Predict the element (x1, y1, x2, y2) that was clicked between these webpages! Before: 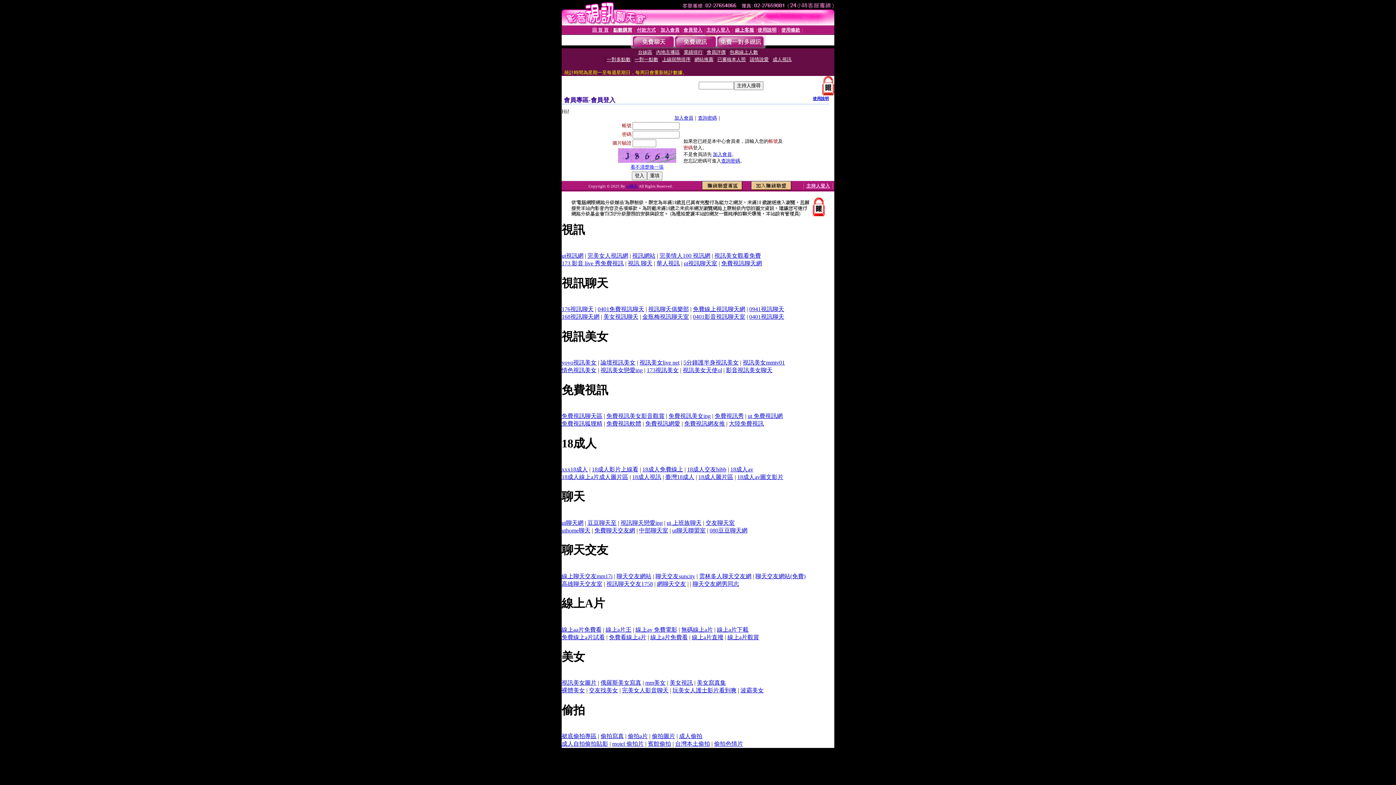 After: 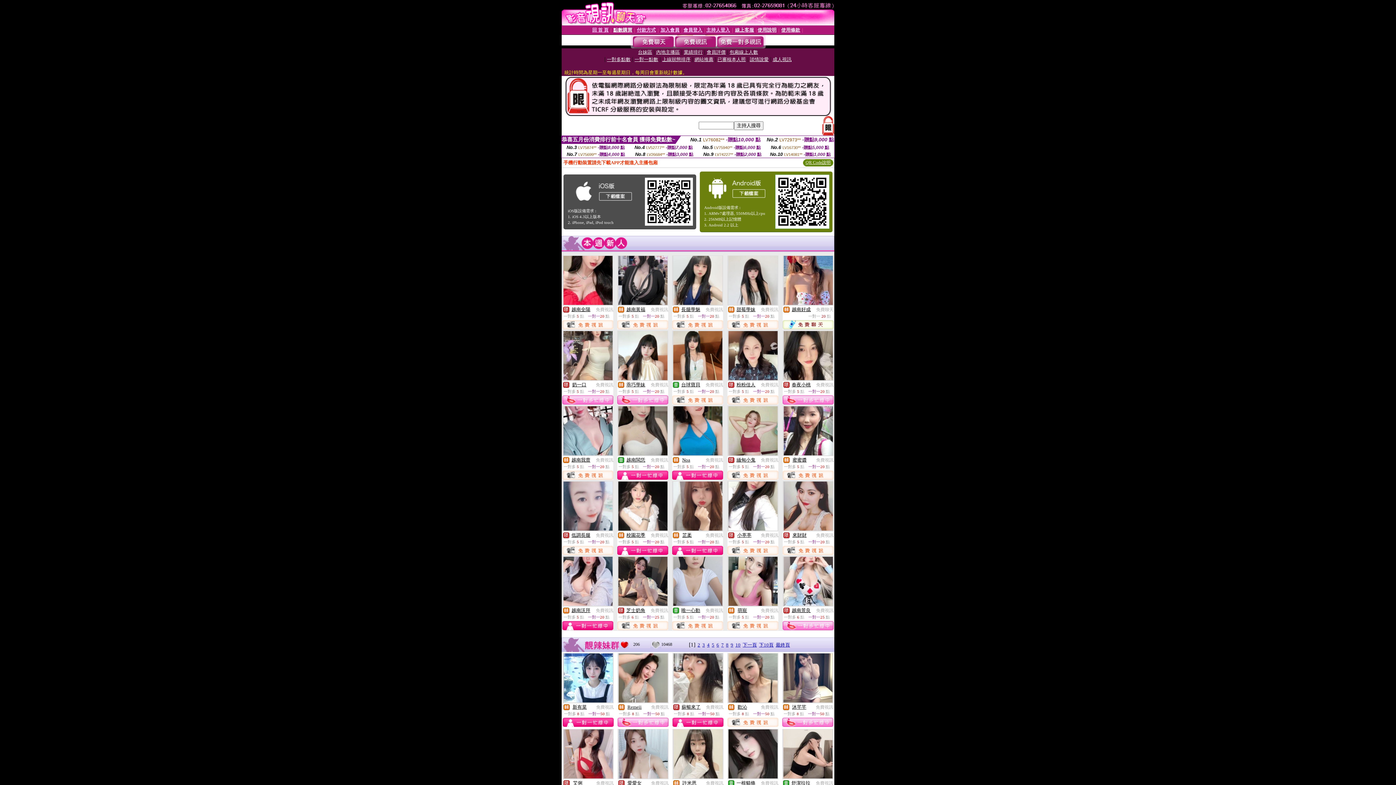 Action: bbox: (592, 26, 608, 32) label: 回 首 頁